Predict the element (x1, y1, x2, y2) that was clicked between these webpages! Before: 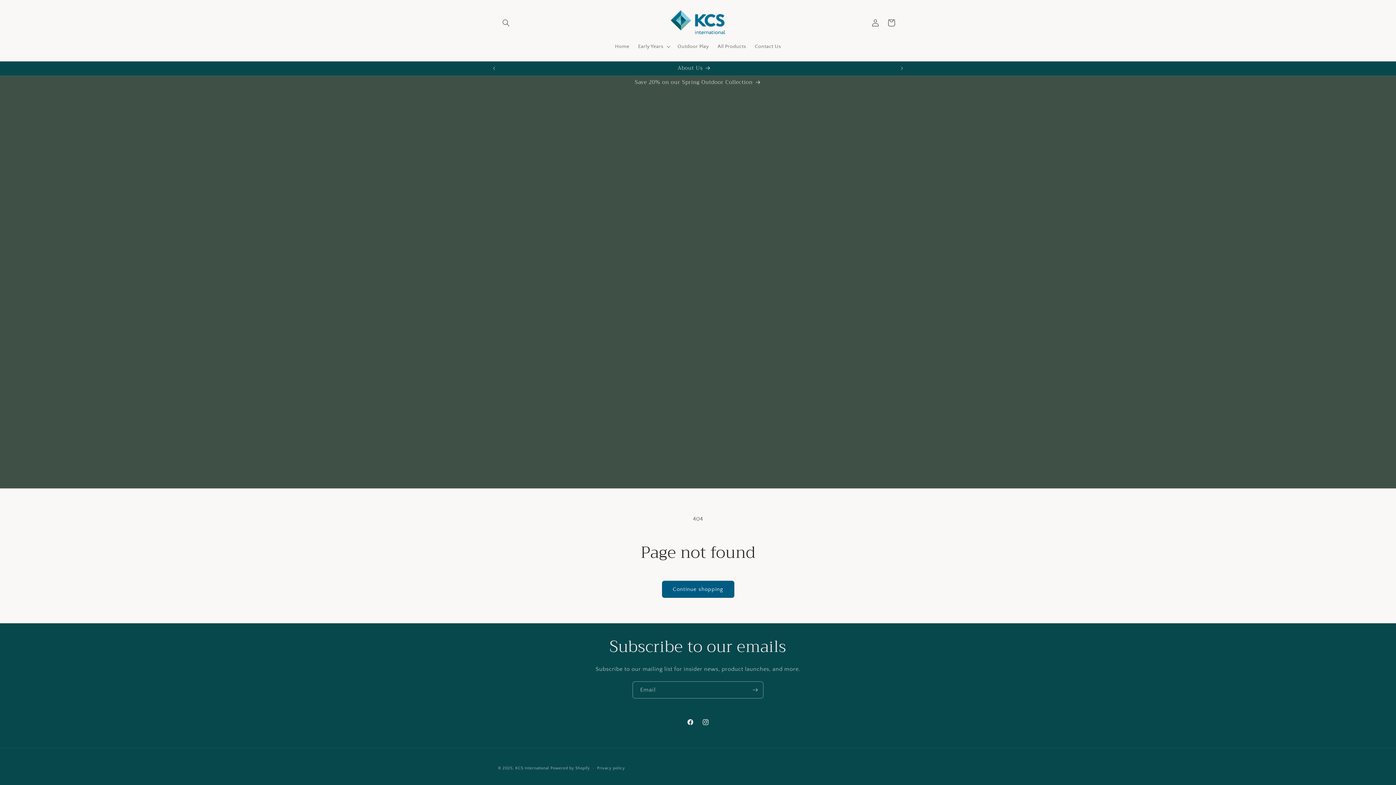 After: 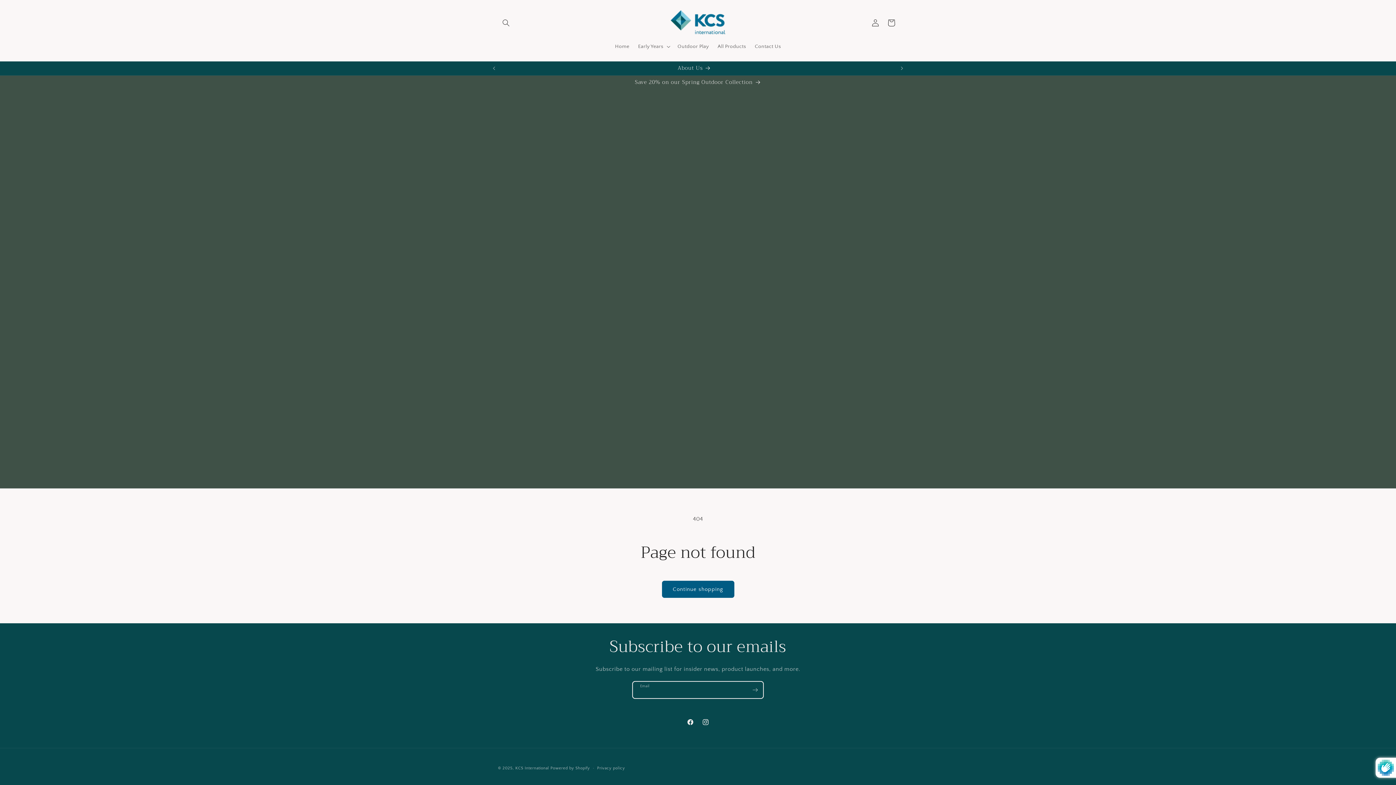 Action: bbox: (747, 681, 763, 698) label: Subscribe